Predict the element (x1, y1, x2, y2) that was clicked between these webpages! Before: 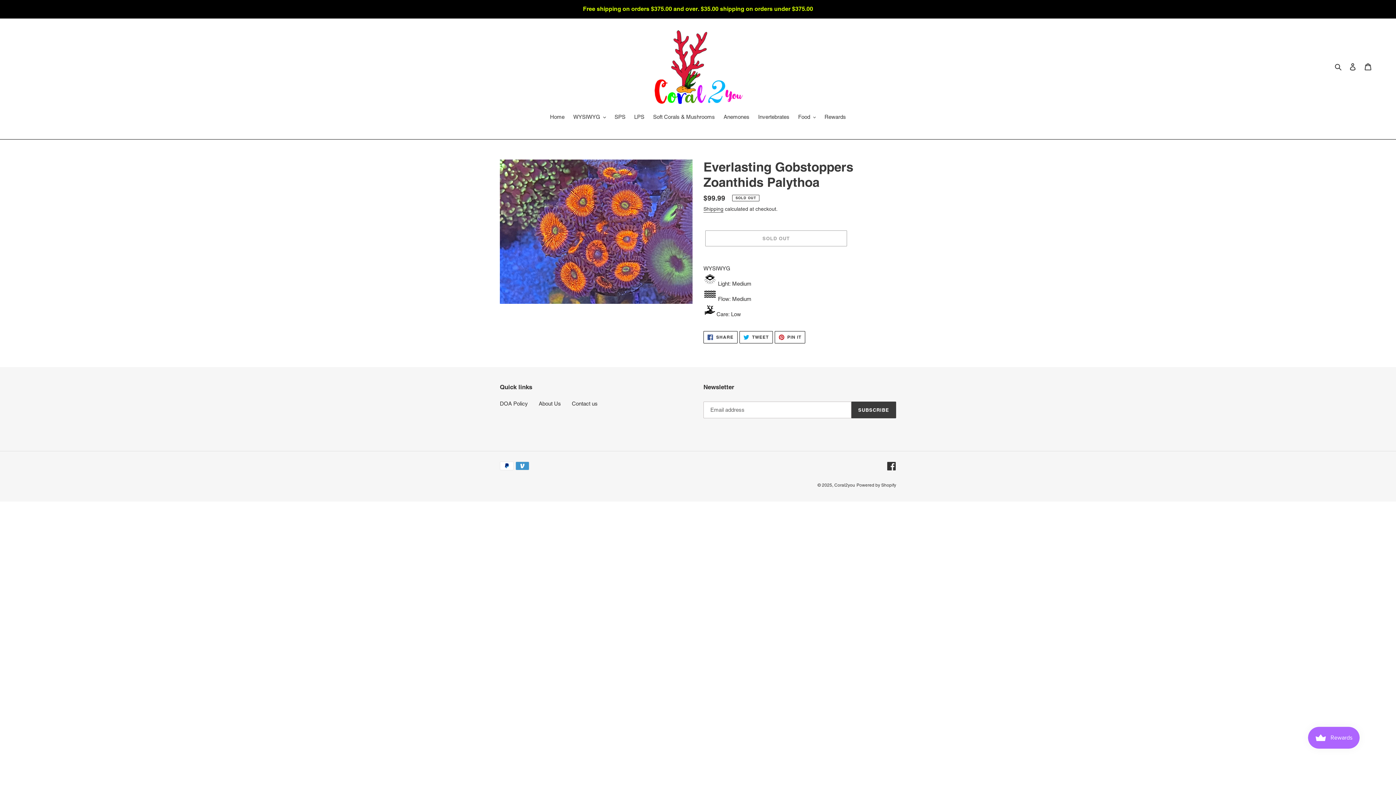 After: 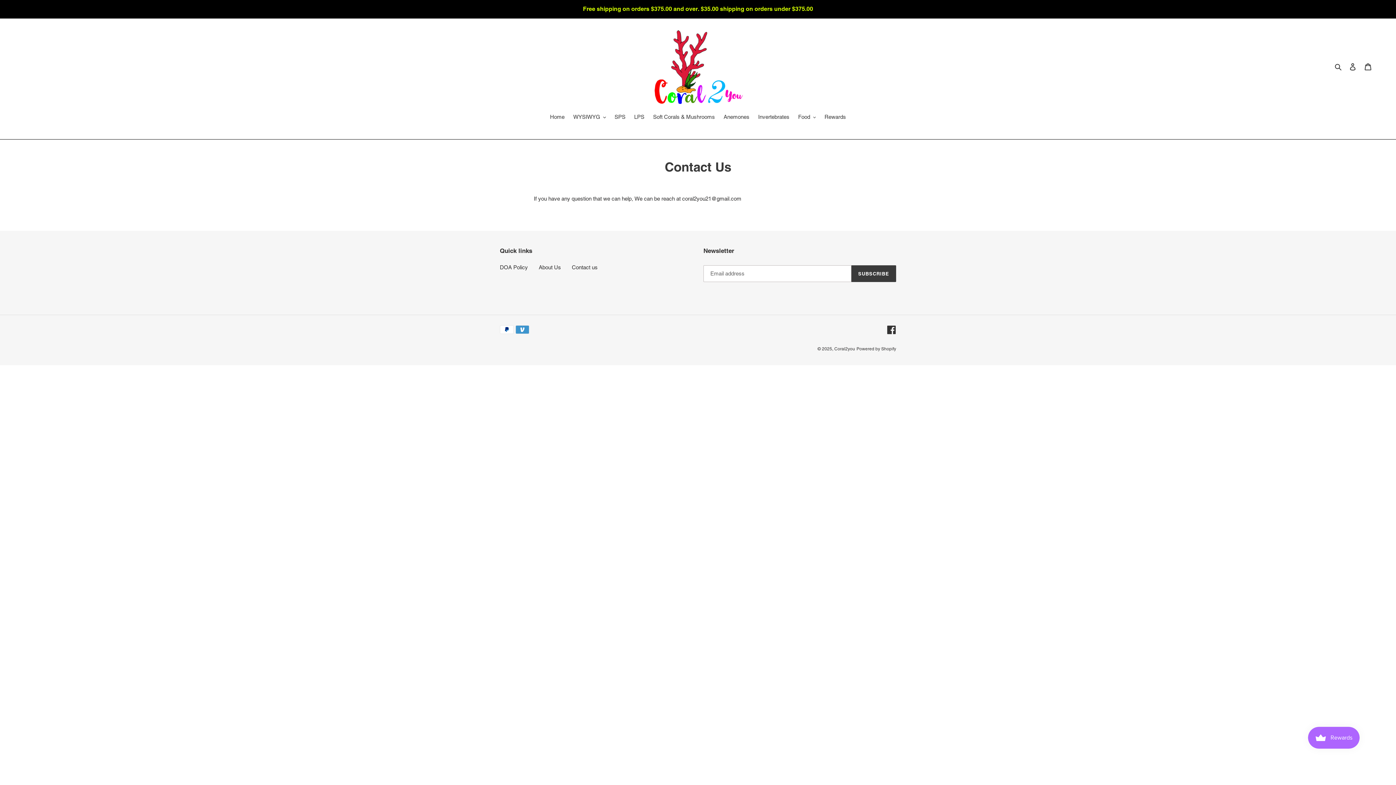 Action: bbox: (572, 400, 597, 407) label: Contact us